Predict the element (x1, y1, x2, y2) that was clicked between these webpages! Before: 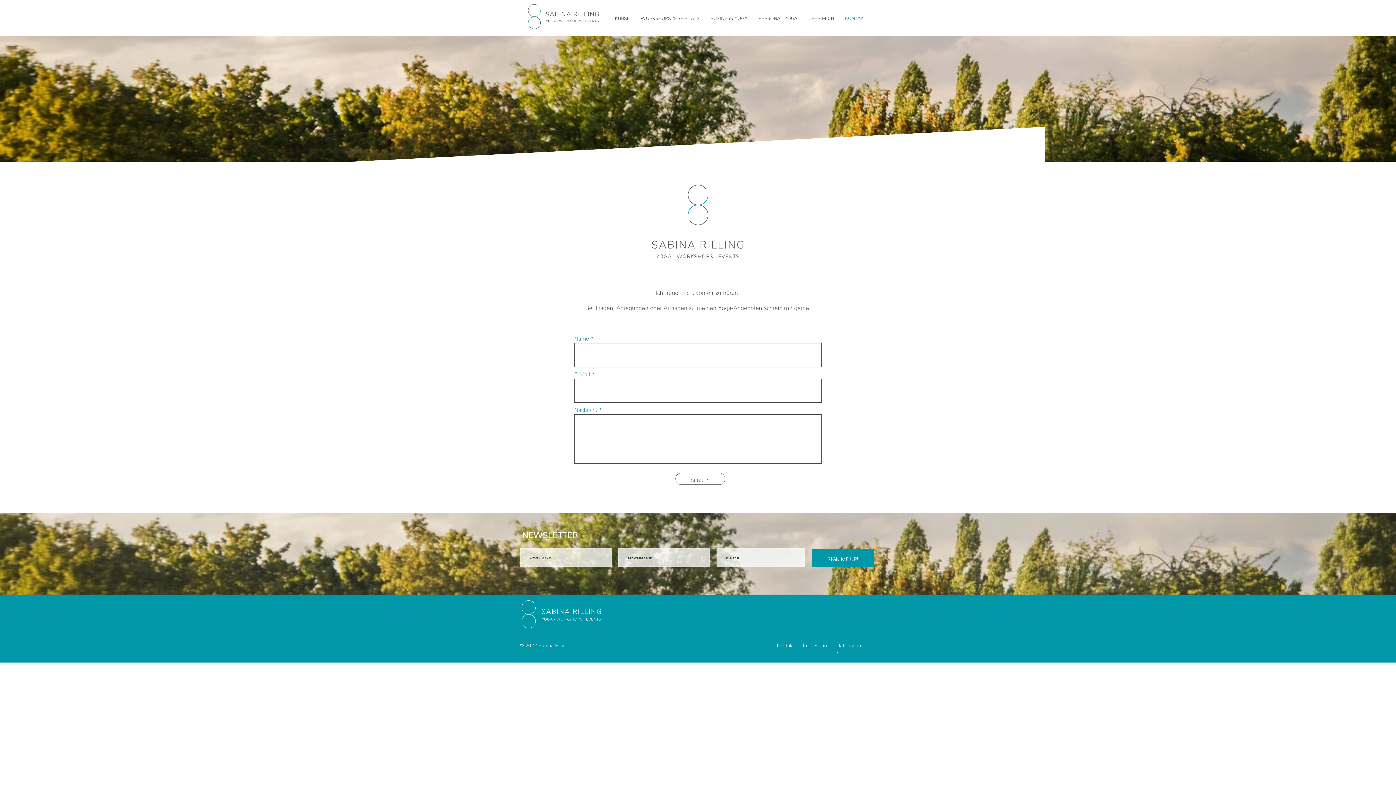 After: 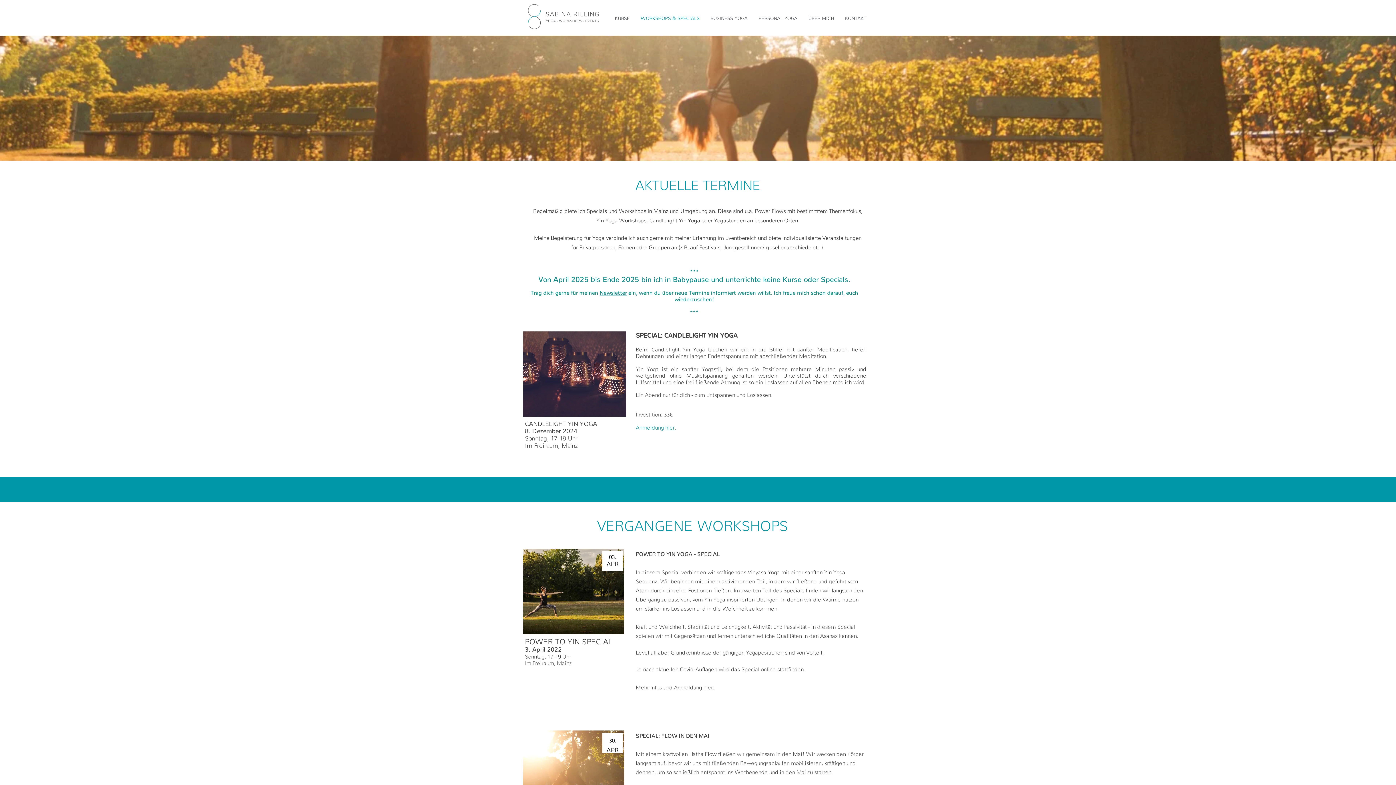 Action: bbox: (635, 8, 705, 26) label: WORKSHOPS & SPECIALS